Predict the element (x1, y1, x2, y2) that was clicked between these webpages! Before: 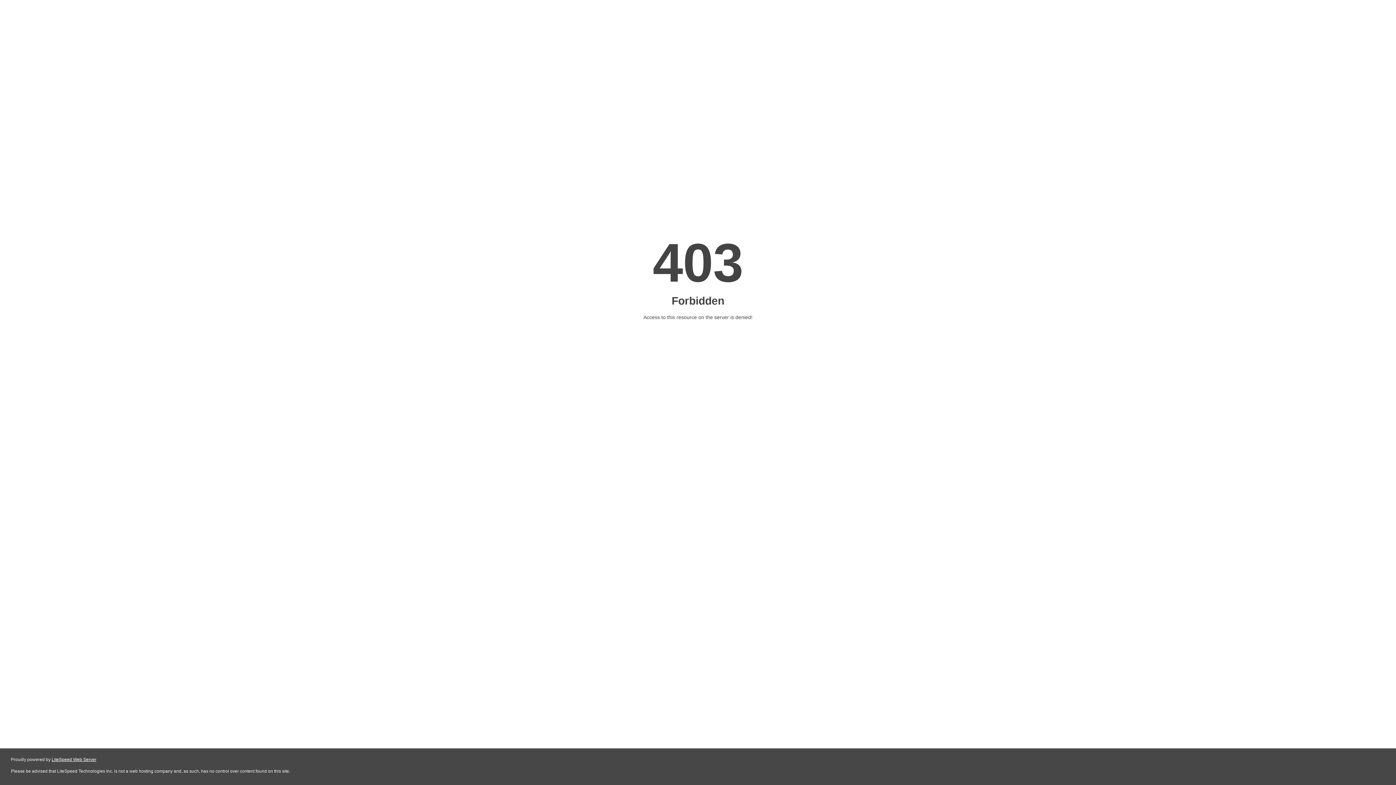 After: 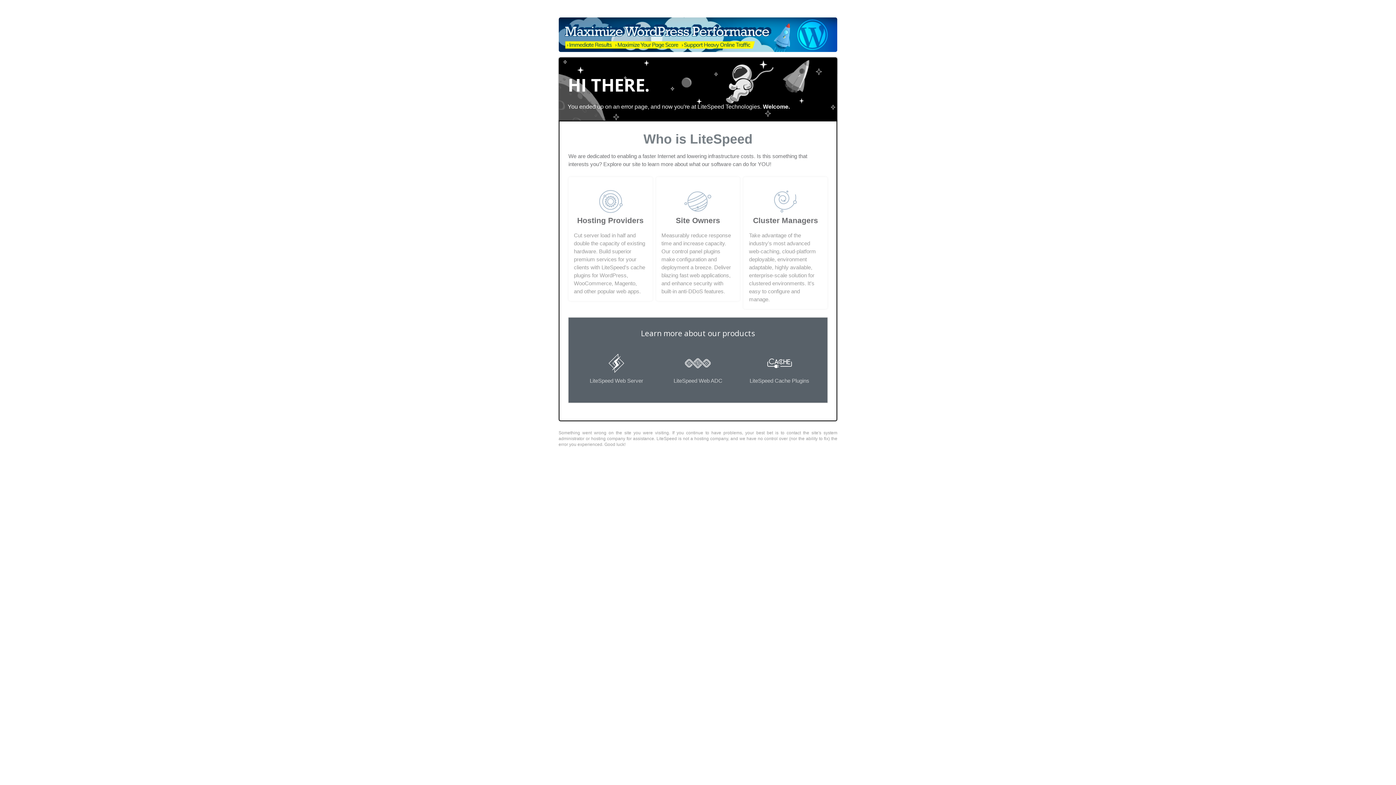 Action: label: LiteSpeed Web Server bbox: (51, 757, 96, 762)